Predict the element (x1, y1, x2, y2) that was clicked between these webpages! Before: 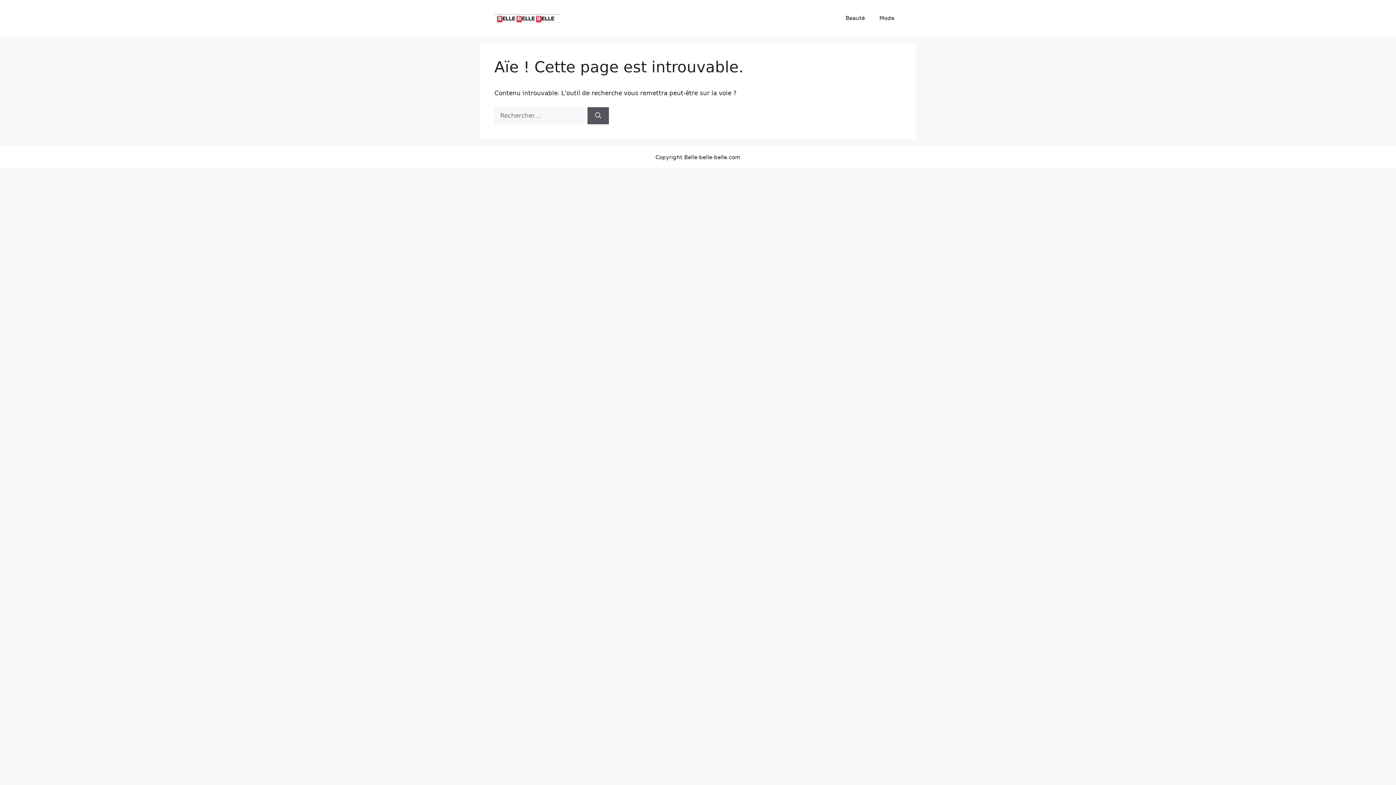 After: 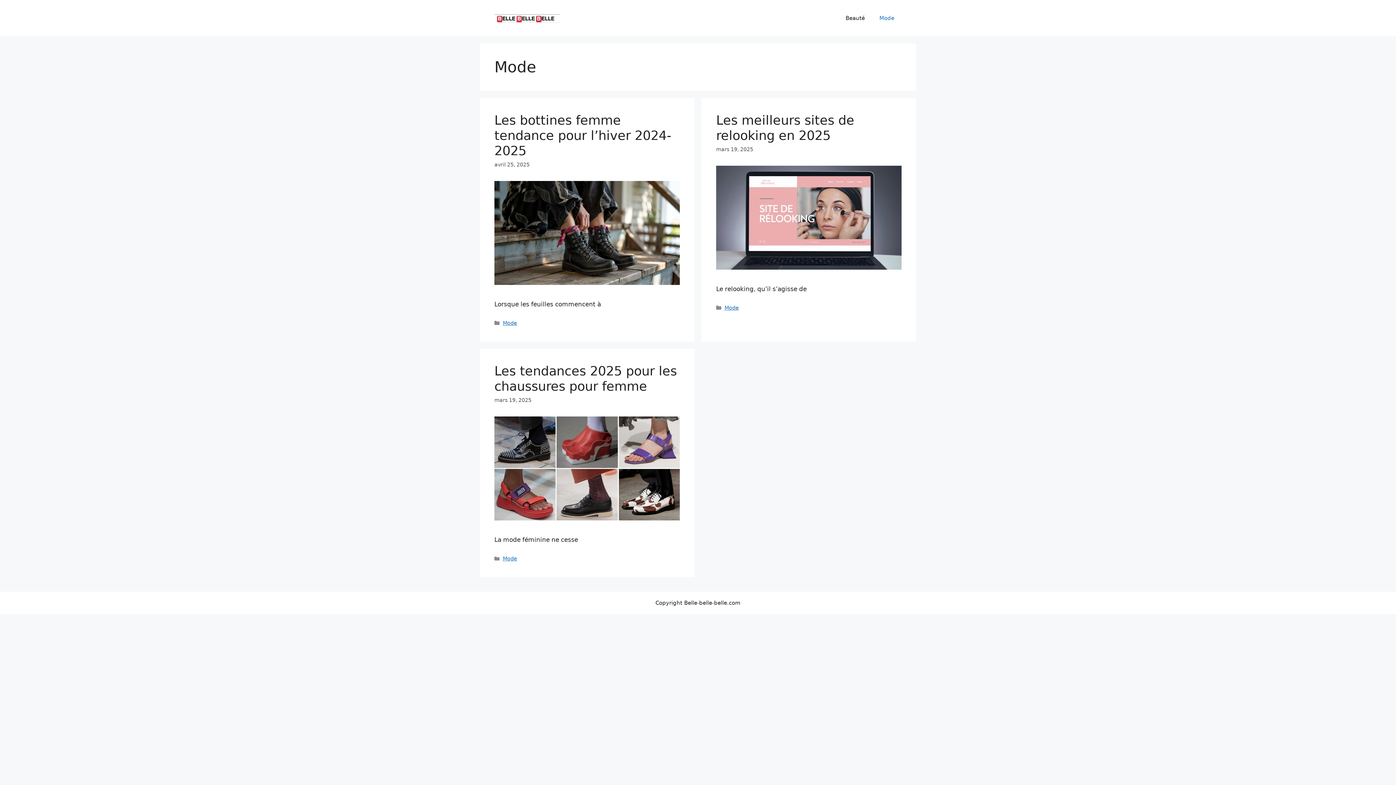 Action: bbox: (872, 7, 901, 29) label: Mode